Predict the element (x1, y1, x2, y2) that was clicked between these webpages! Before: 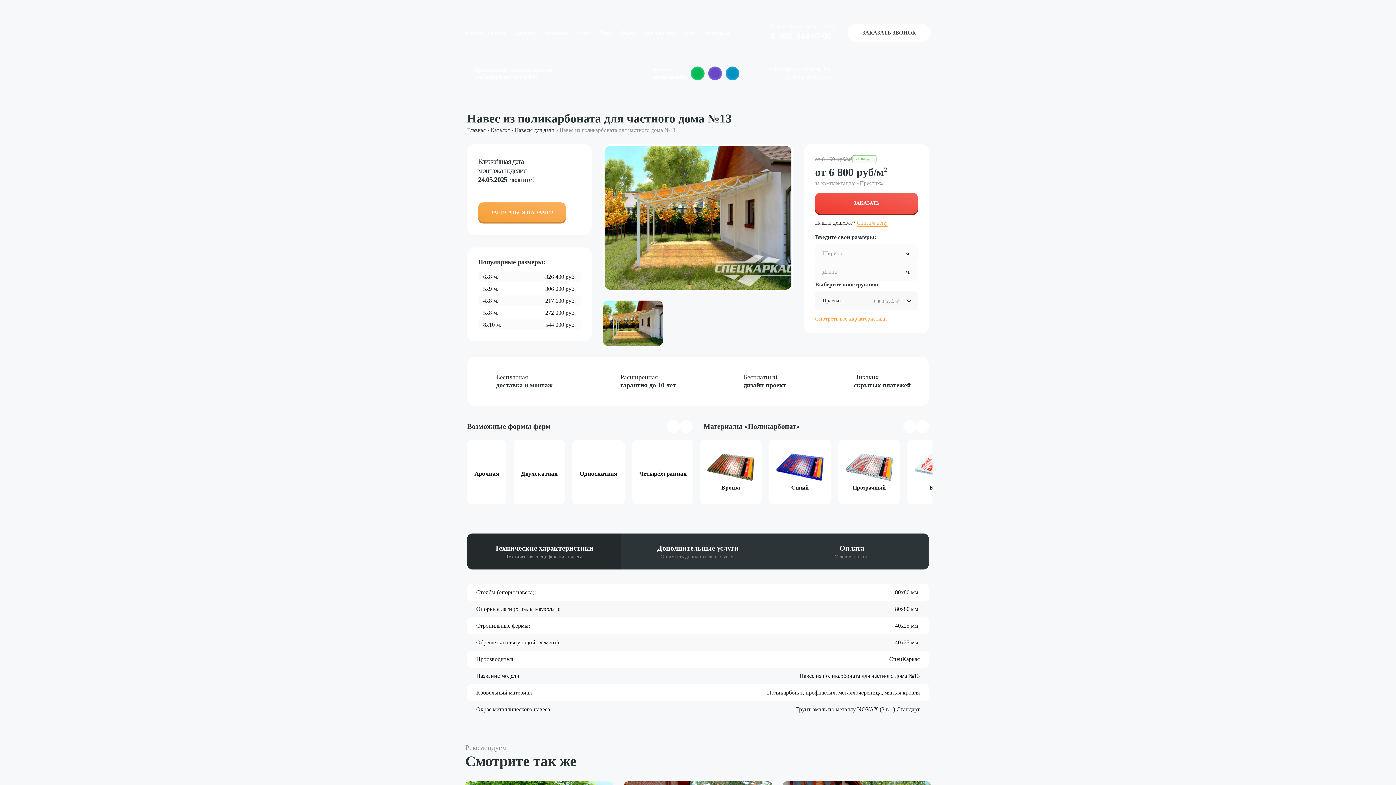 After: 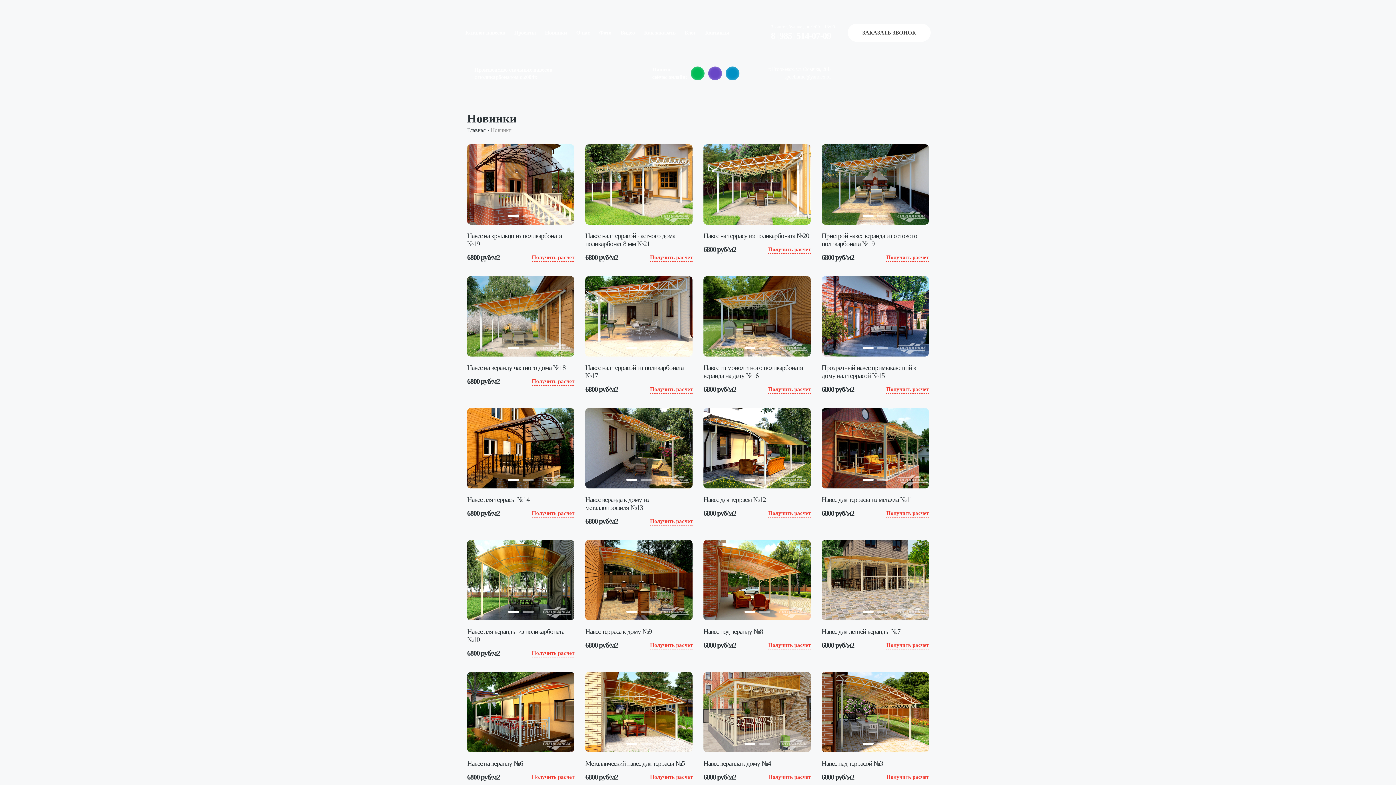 Action: bbox: (545, 25, 567, 40) label: Новинки